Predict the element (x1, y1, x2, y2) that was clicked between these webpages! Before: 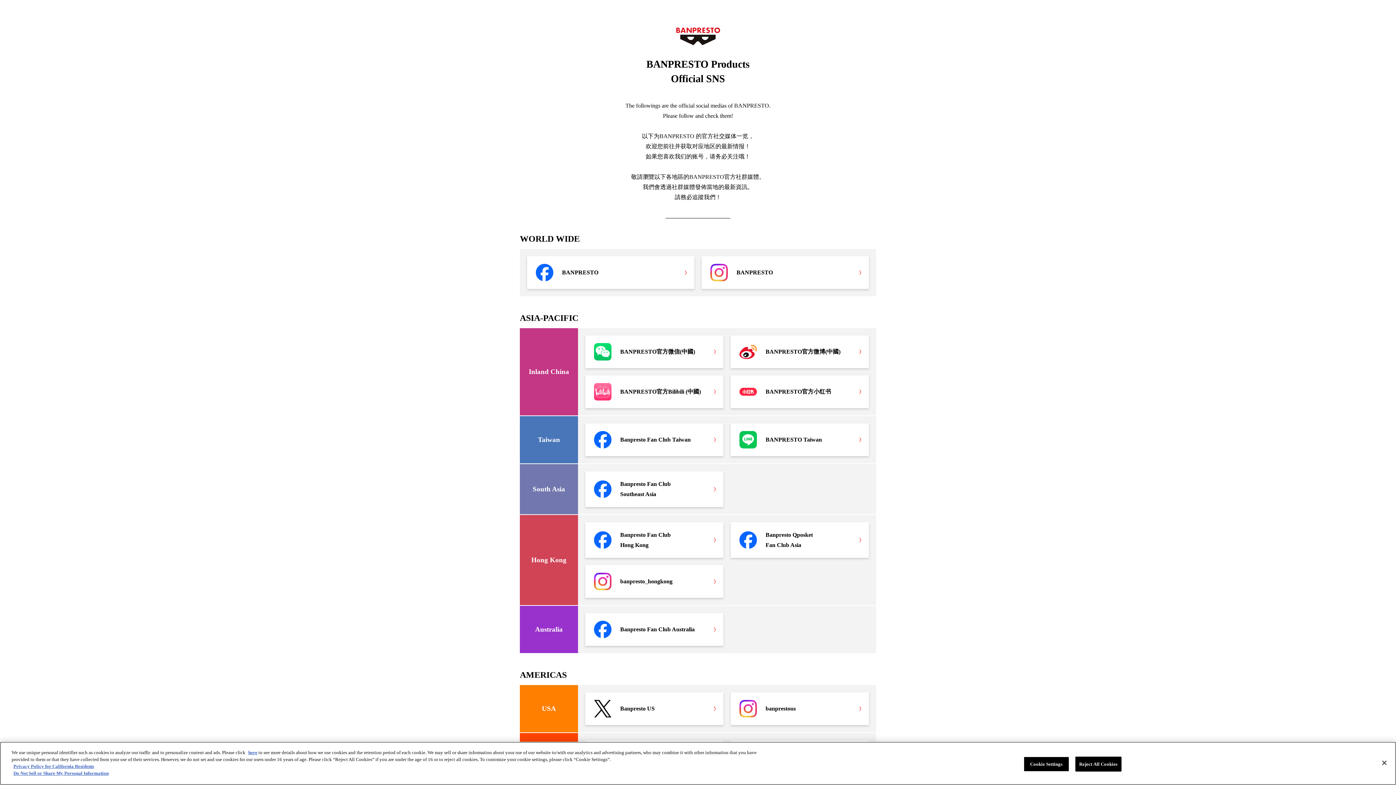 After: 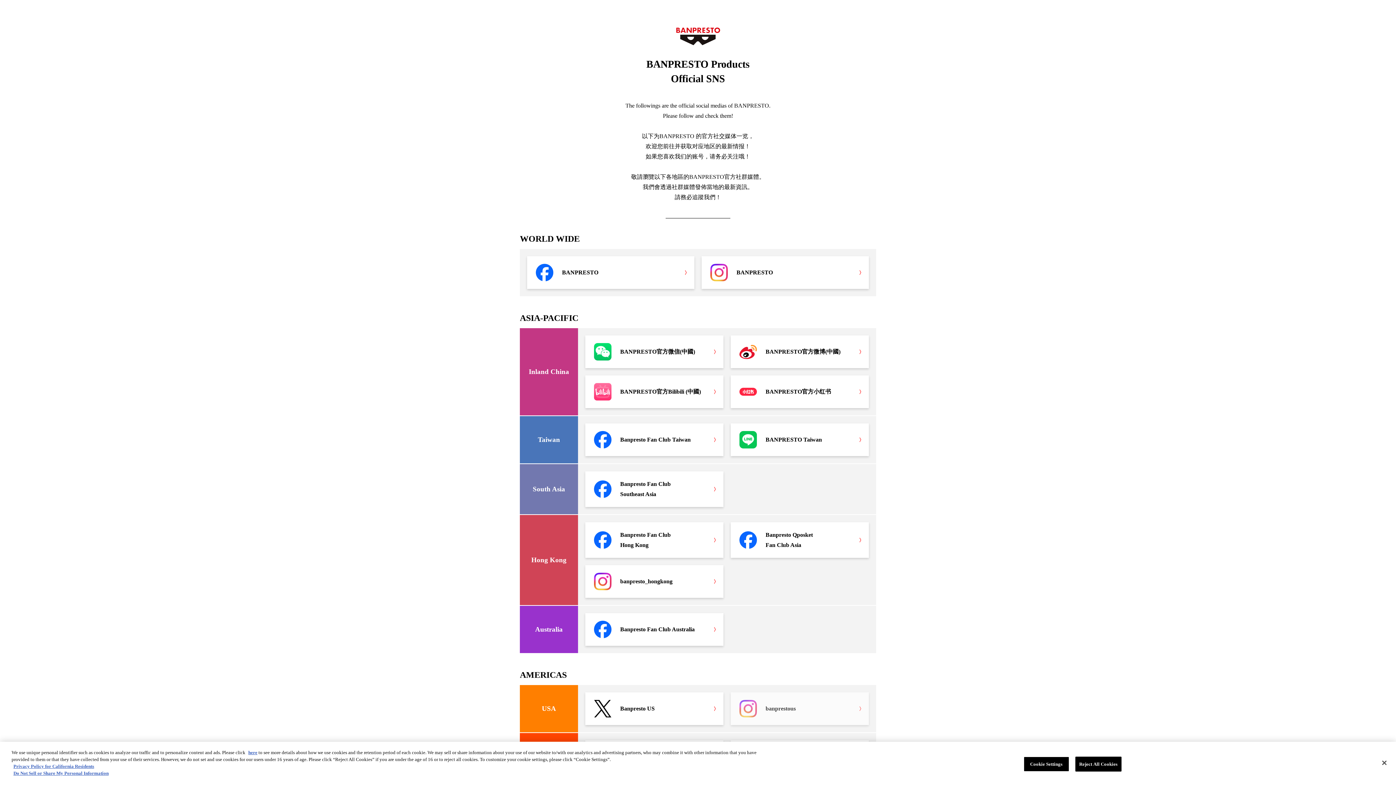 Action: bbox: (730, 692, 869, 725) label: banprestous